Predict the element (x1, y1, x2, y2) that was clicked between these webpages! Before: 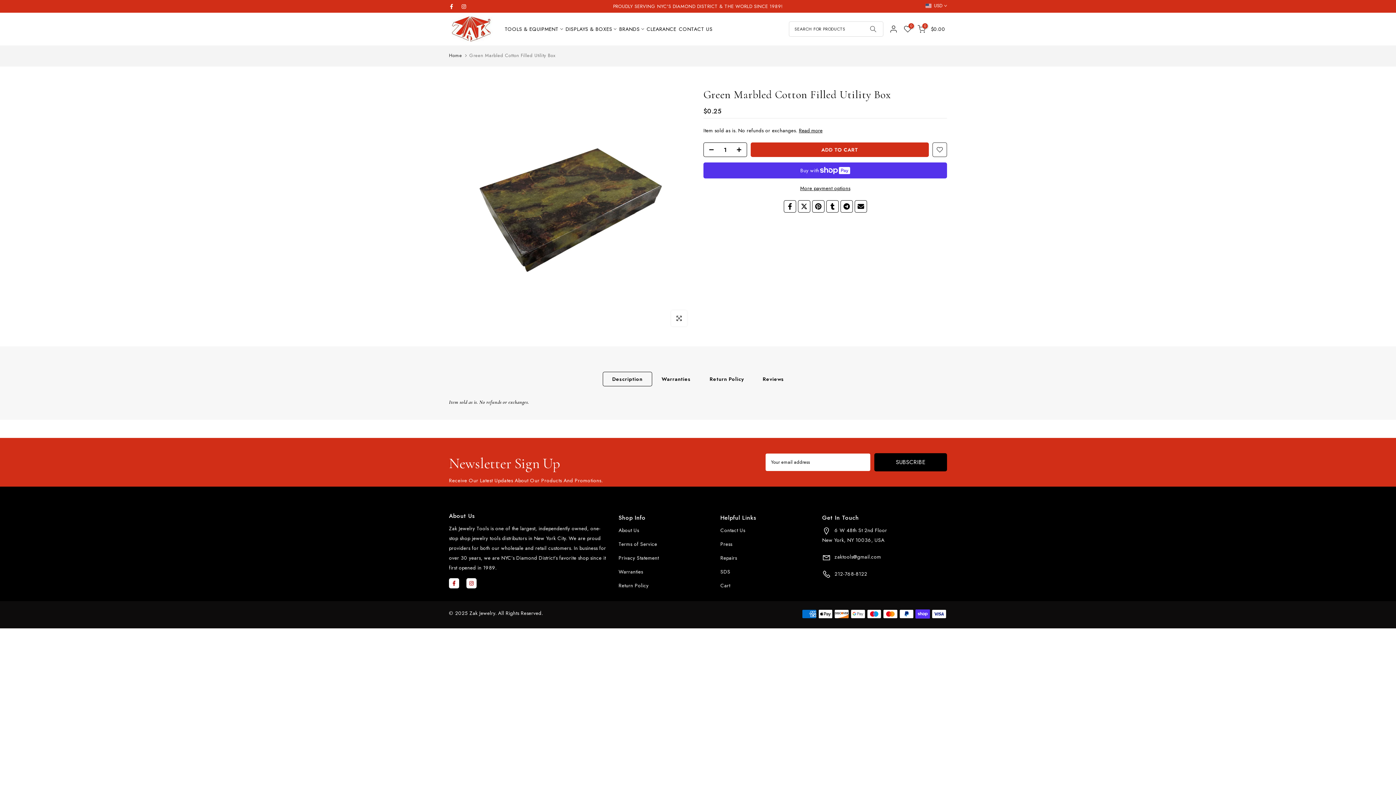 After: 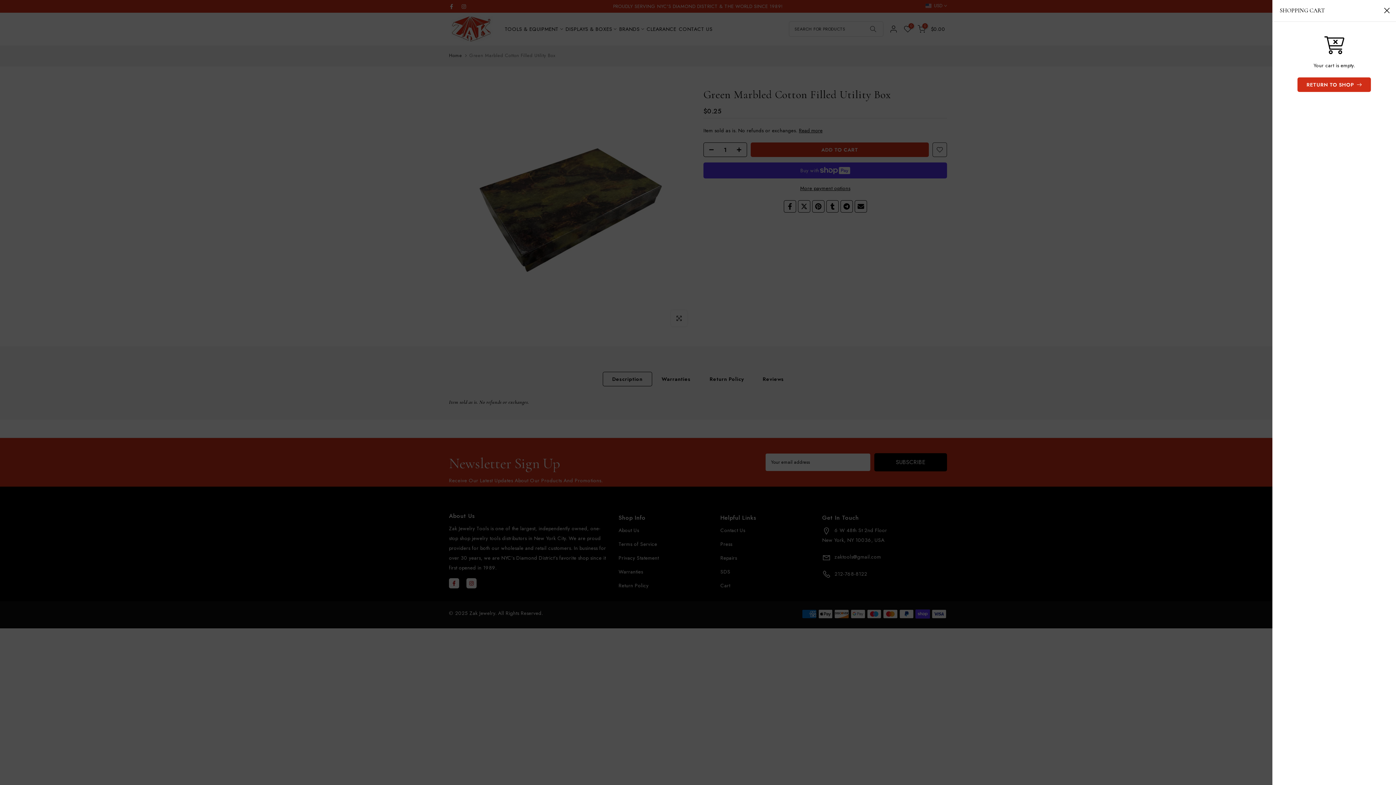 Action: label: 0
$0.00 bbox: (917, 25, 945, 33)